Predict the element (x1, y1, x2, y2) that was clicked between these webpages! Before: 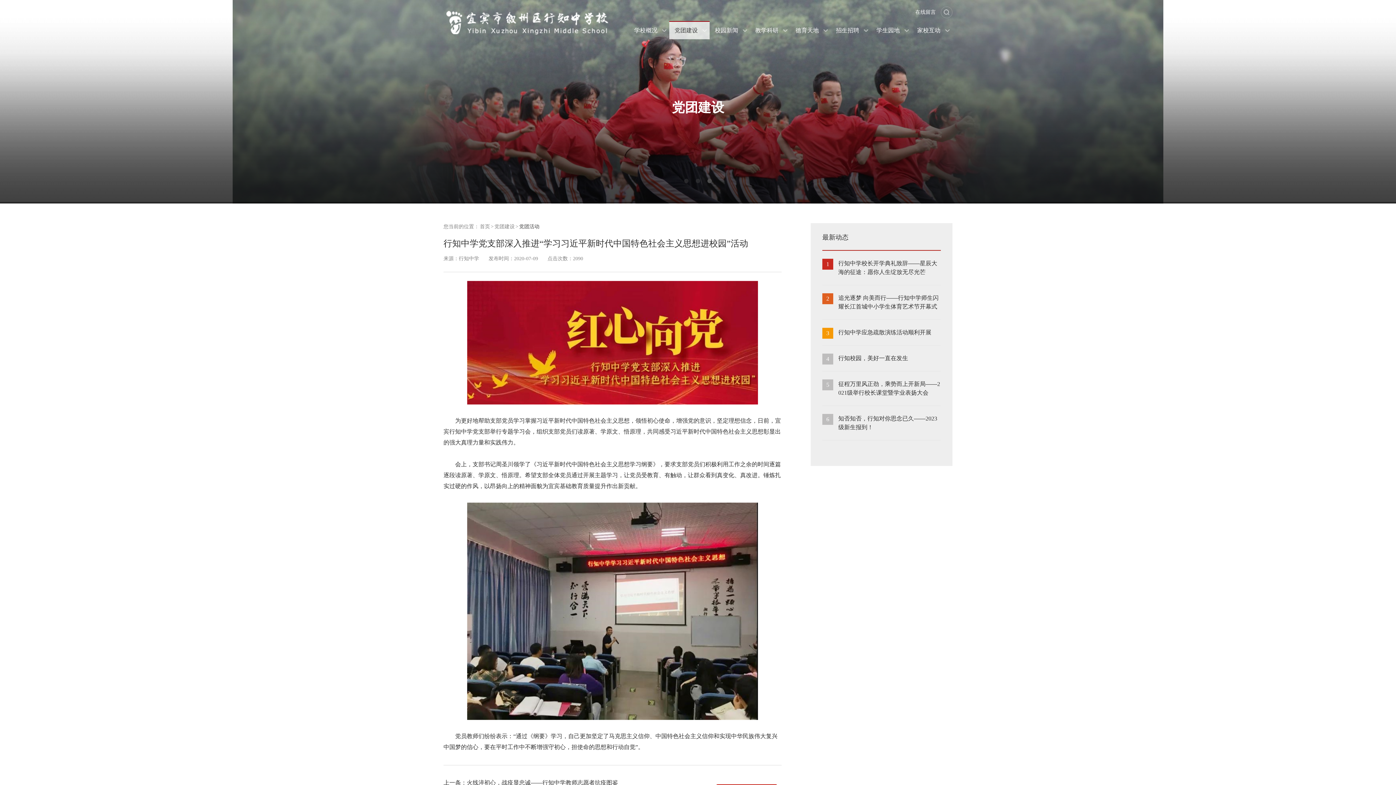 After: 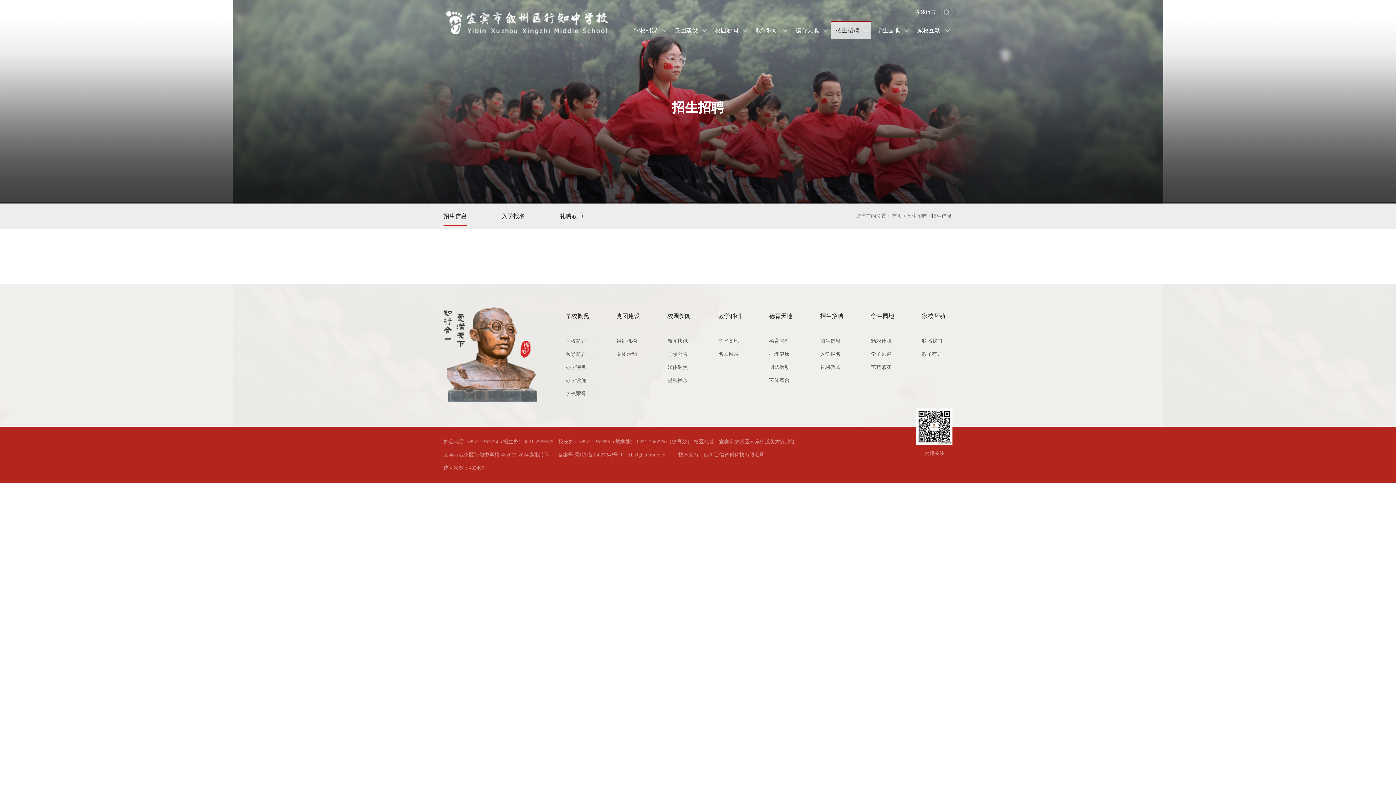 Action: label: 招生招聘 bbox: (830, 21, 871, 39)